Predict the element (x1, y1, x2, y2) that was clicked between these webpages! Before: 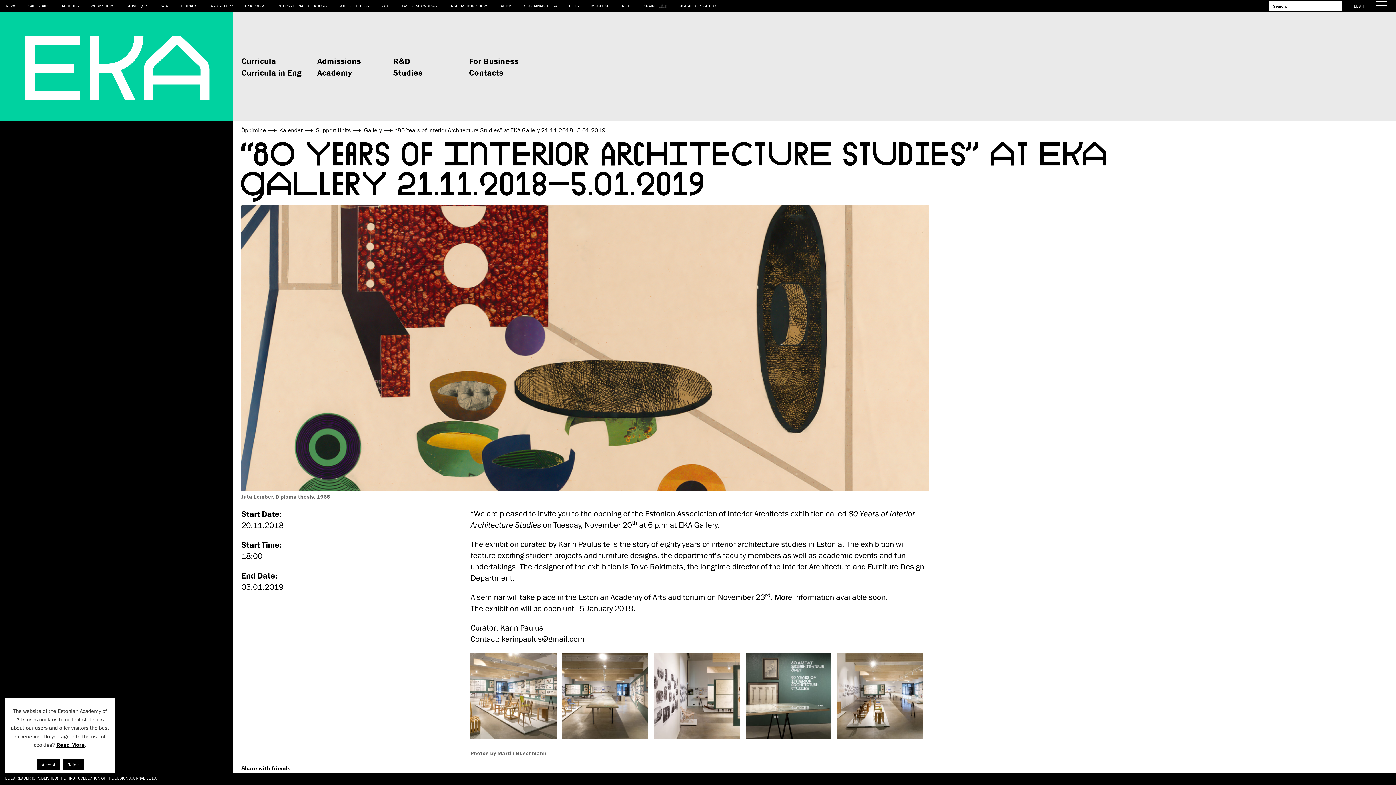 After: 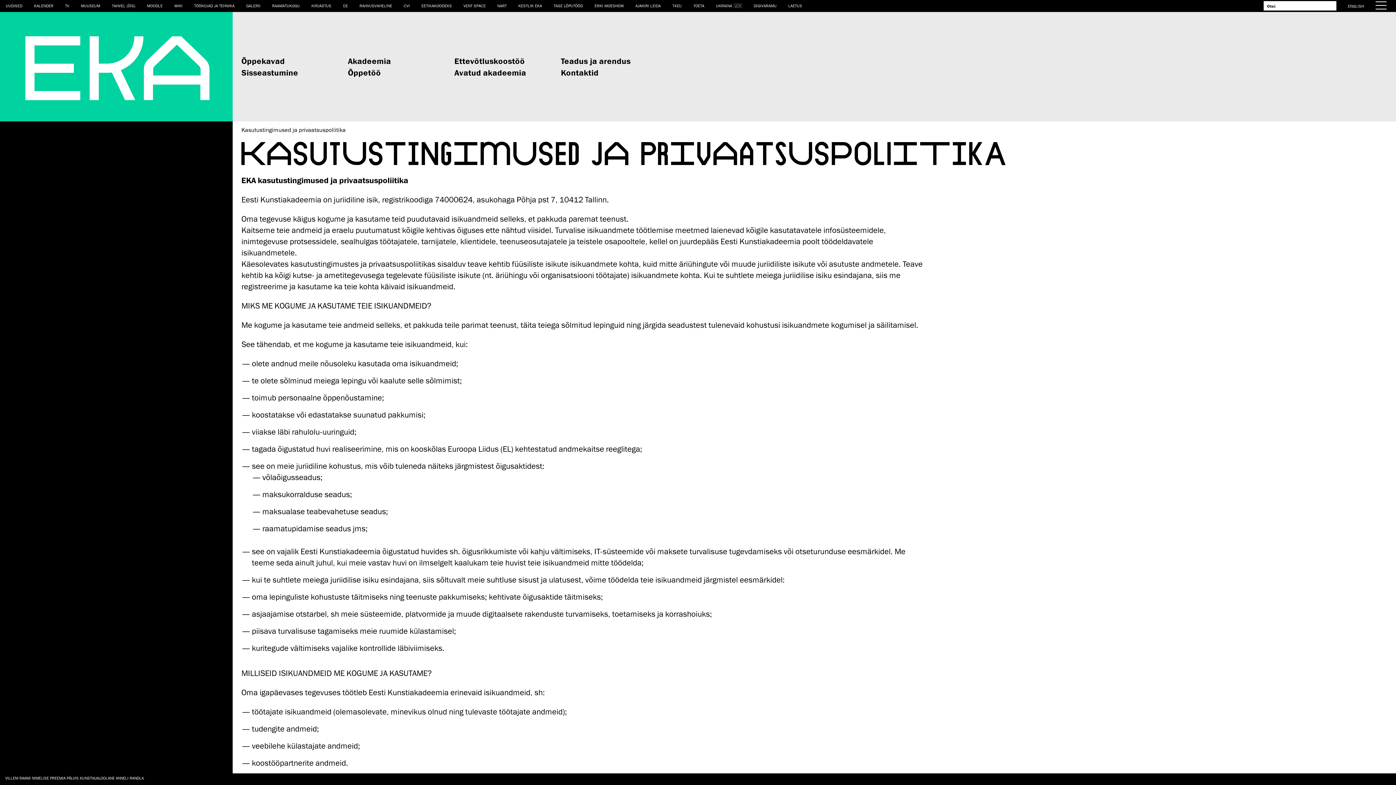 Action: label: Reject bbox: (62, 759, 84, 770)